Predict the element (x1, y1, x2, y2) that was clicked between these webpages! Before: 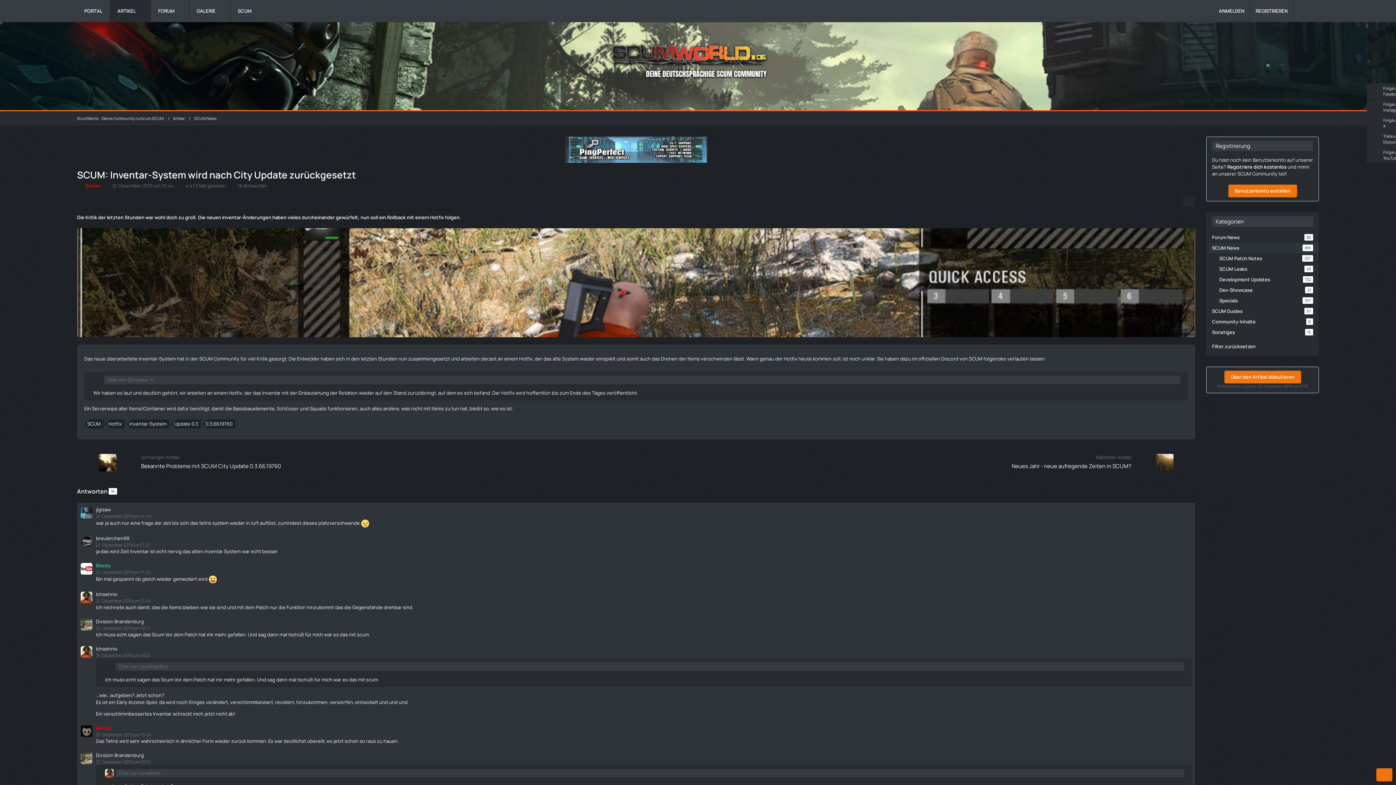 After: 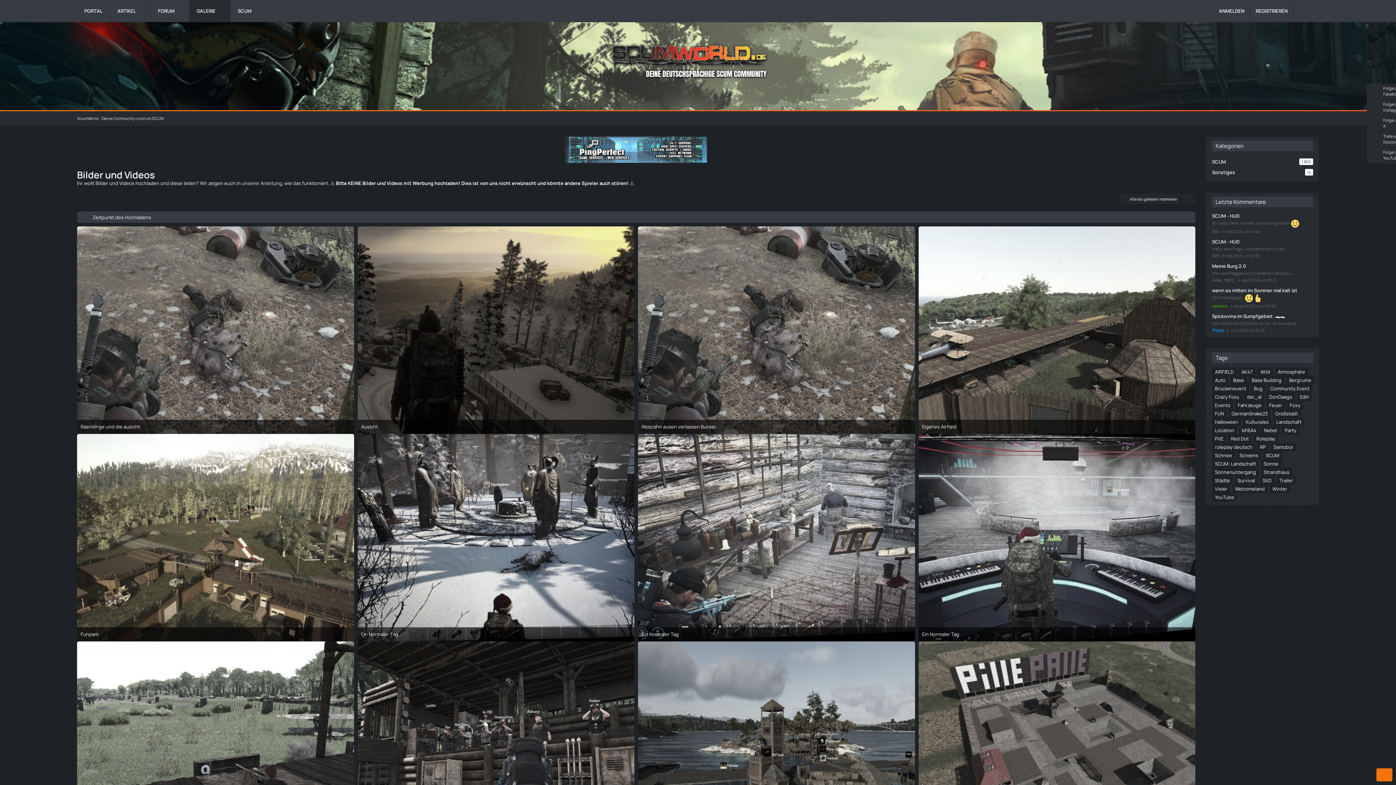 Action: bbox: (189, 0, 230, 21) label: GALERIE